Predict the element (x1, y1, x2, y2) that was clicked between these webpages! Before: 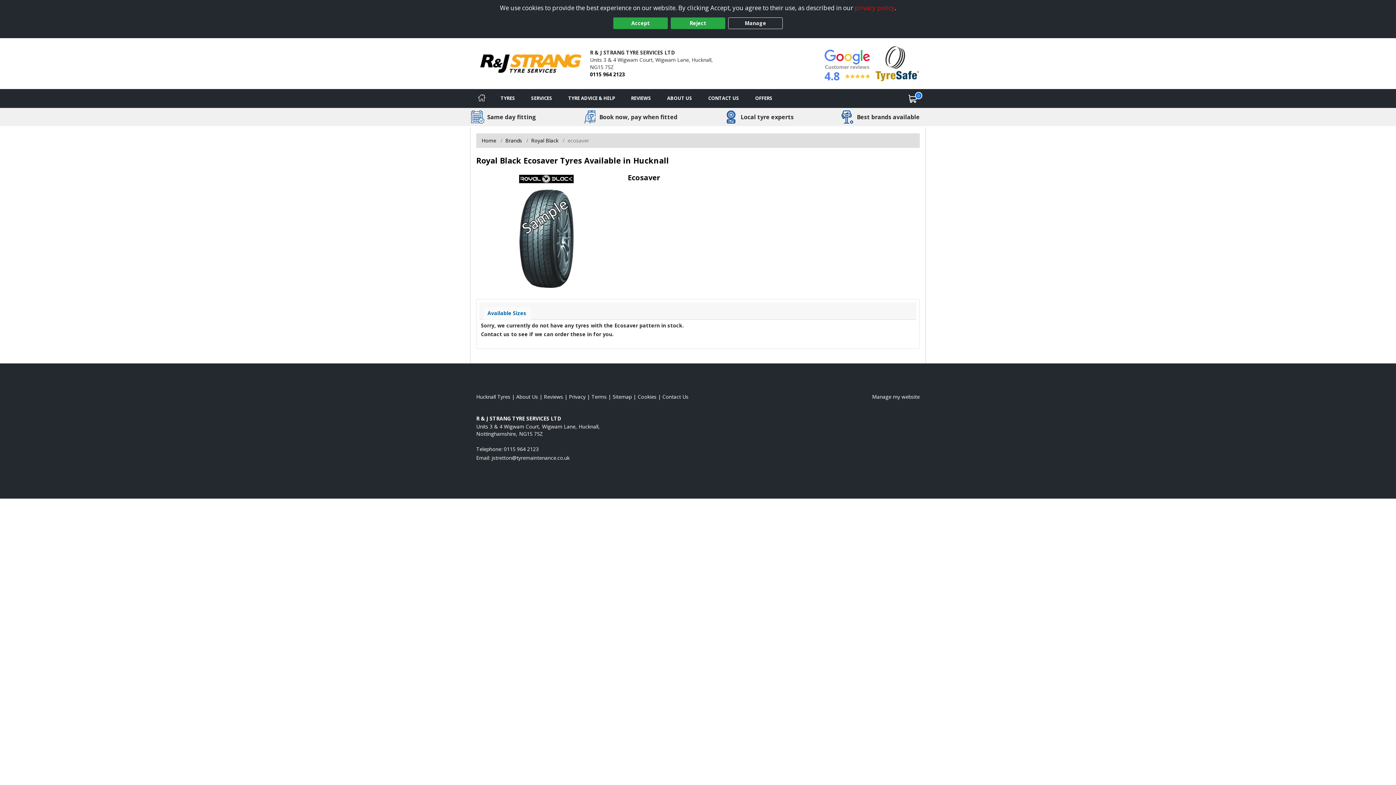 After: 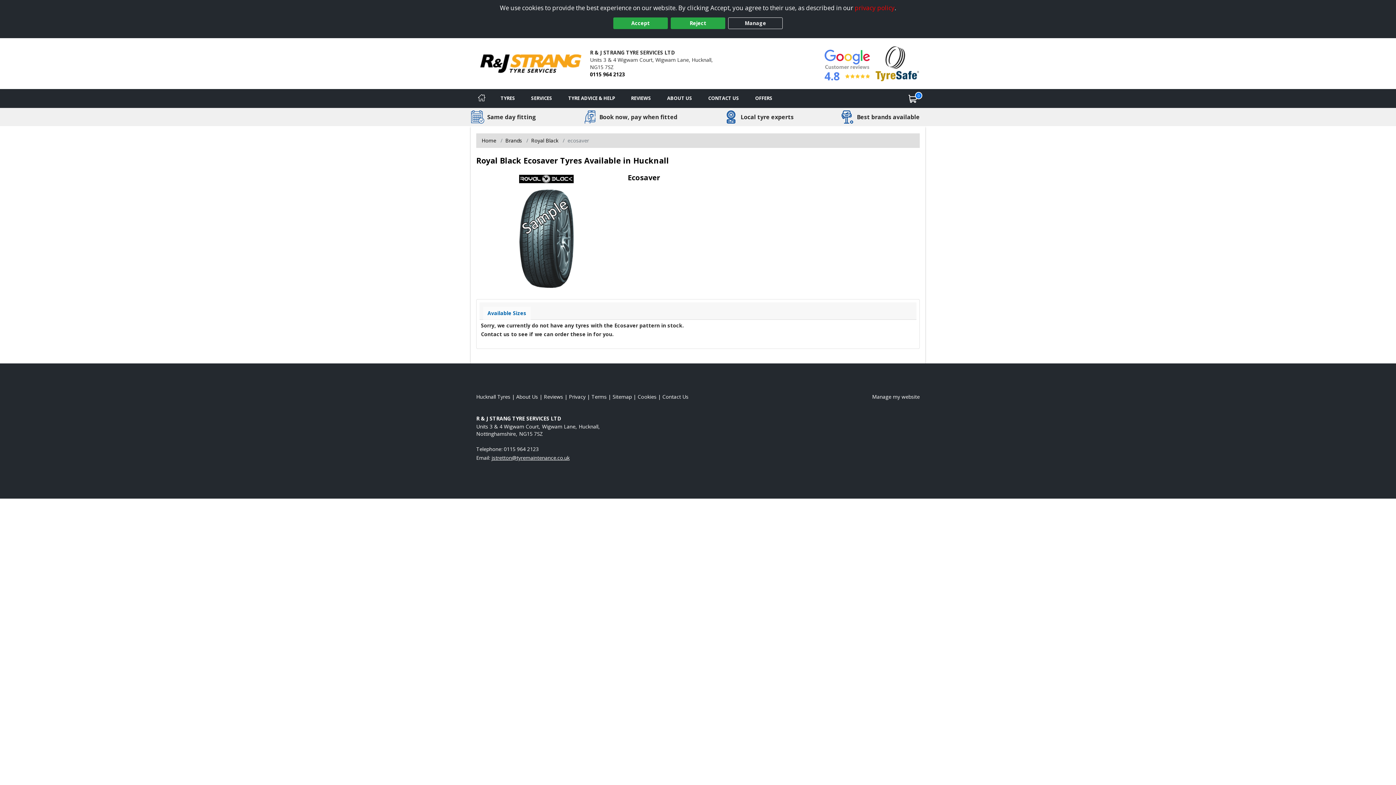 Action: bbox: (491, 454, 569, 461) label: Email us